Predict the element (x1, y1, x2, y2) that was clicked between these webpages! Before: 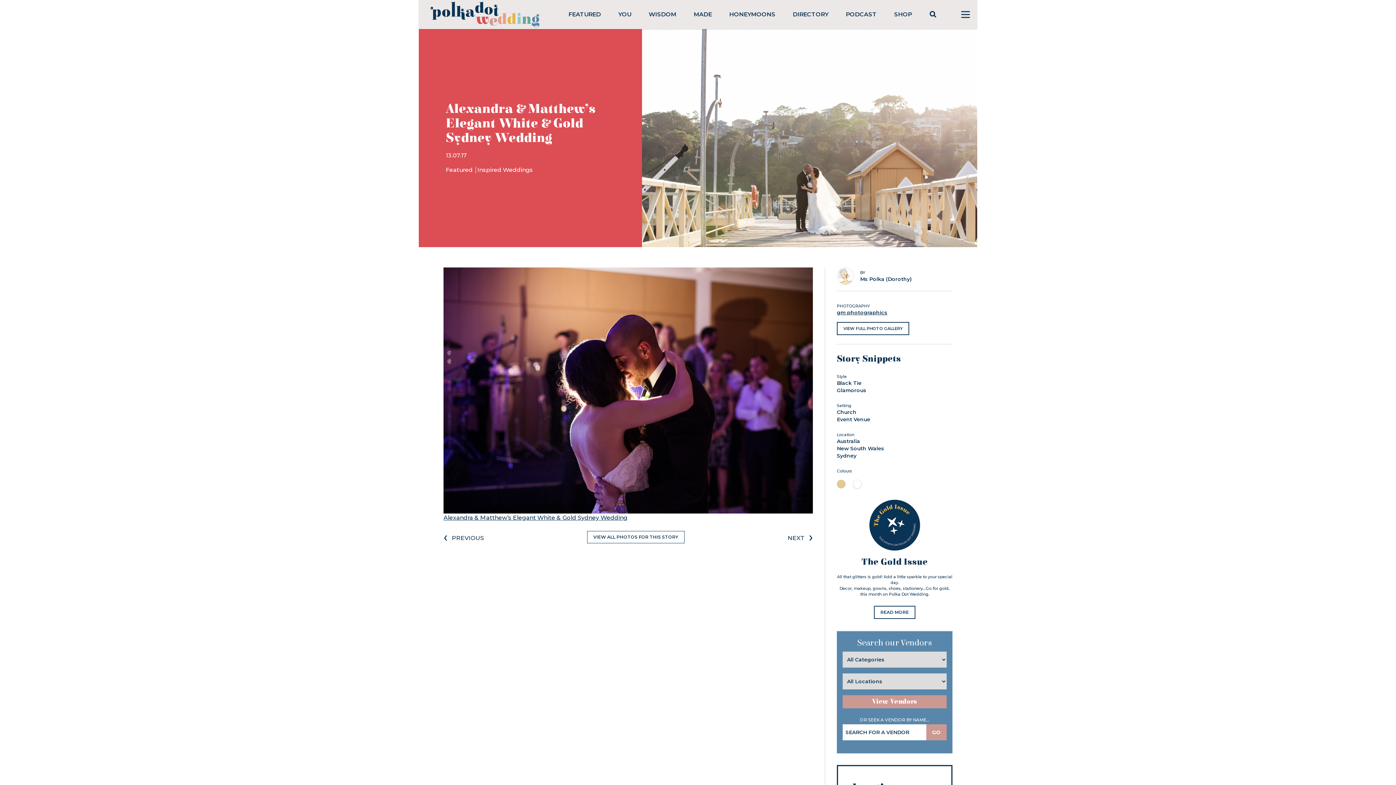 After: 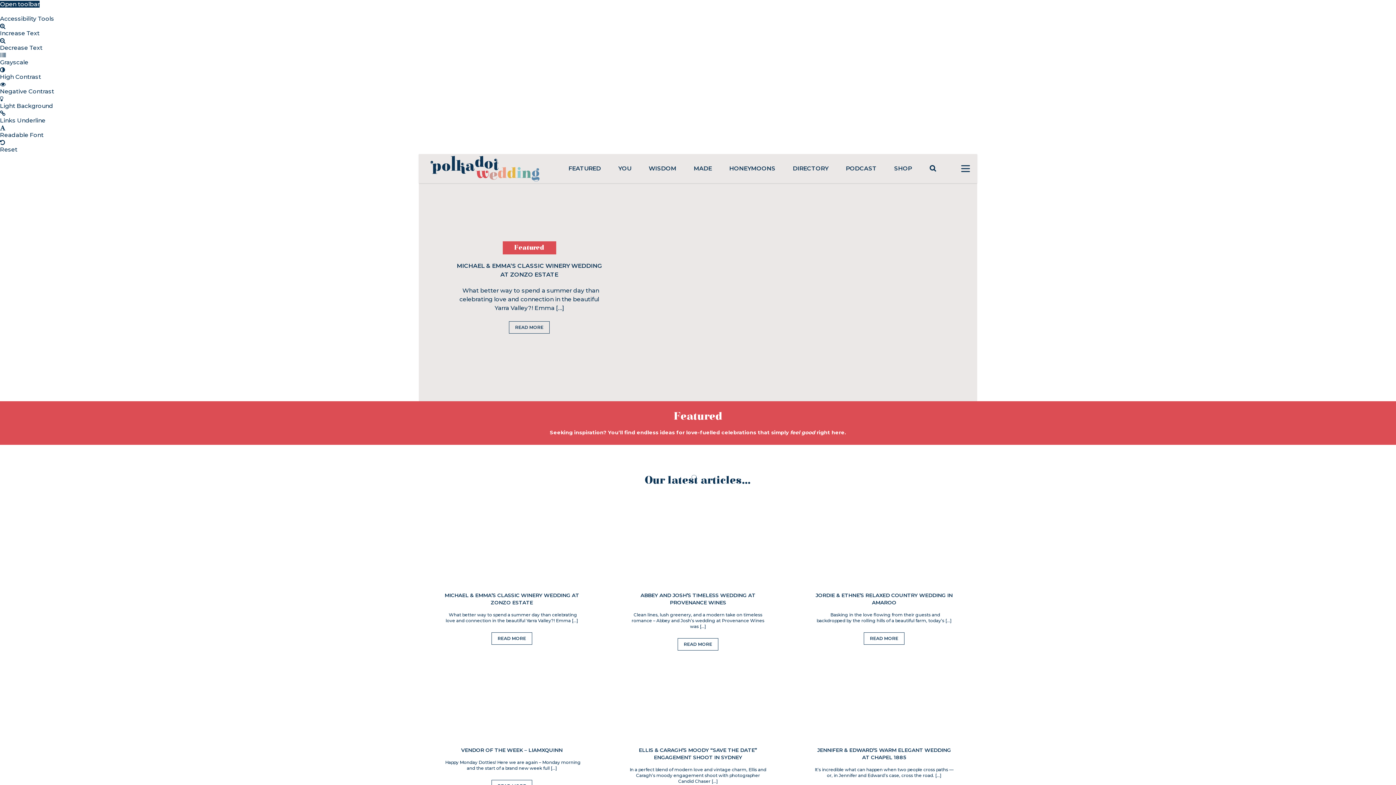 Action: label: Featured  bbox: (445, 166, 476, 173)